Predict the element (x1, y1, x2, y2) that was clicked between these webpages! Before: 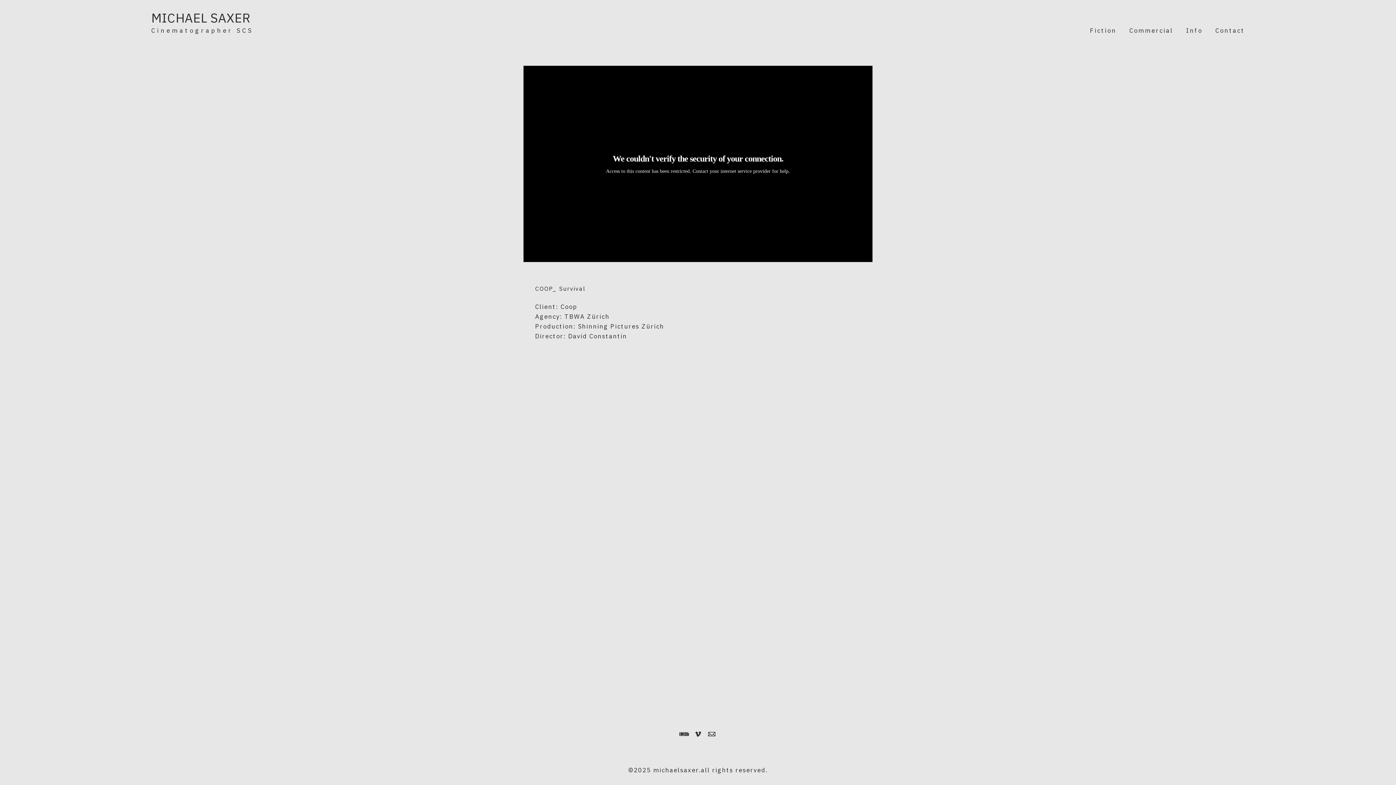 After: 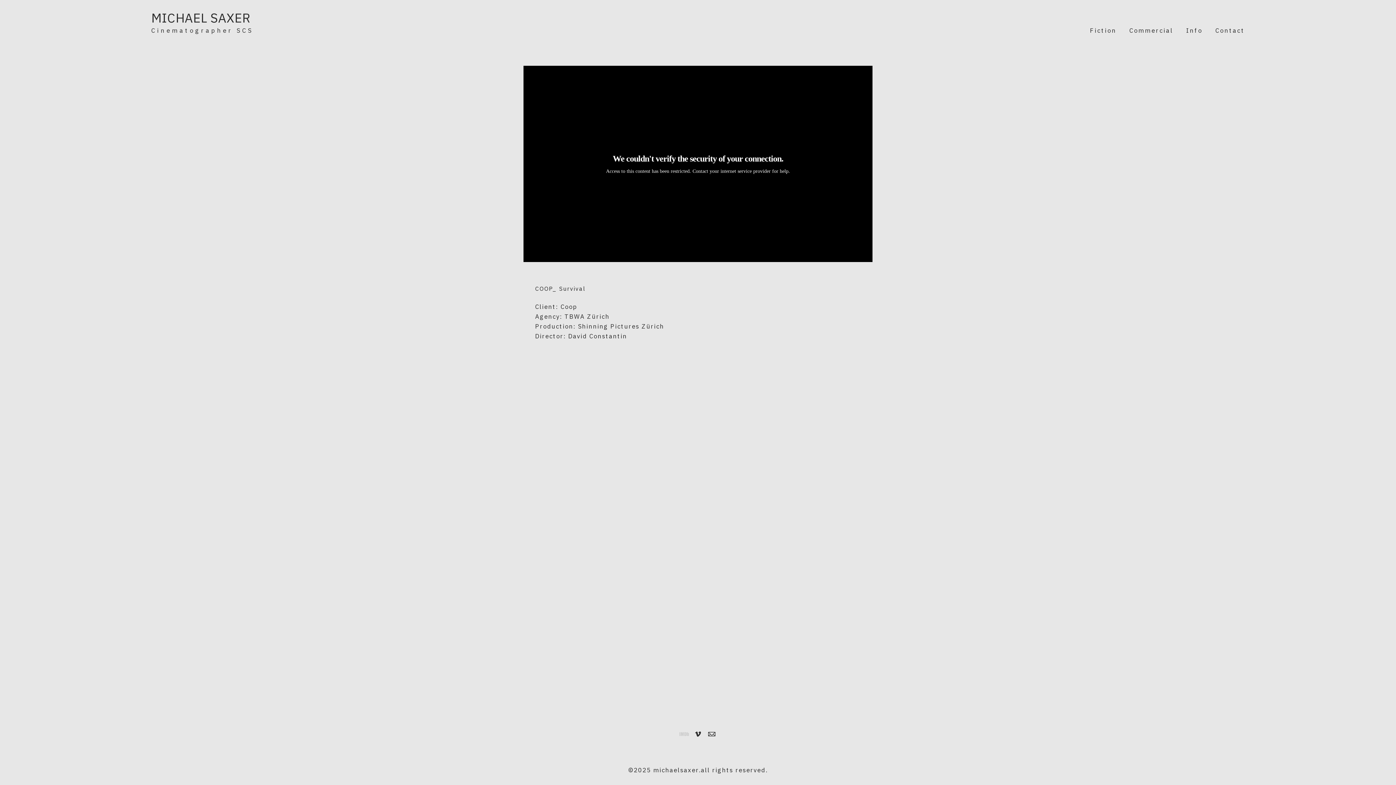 Action: bbox: (678, 728, 690, 740)